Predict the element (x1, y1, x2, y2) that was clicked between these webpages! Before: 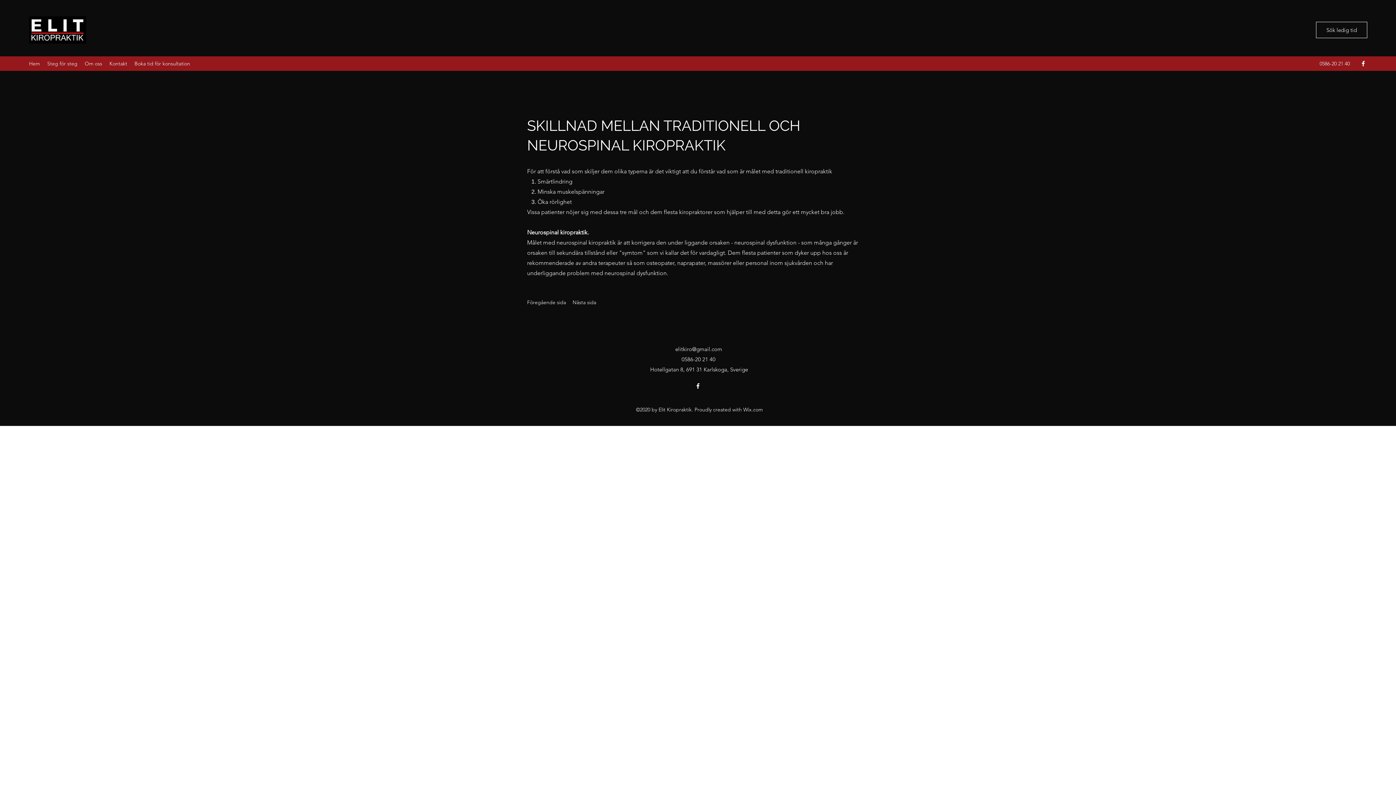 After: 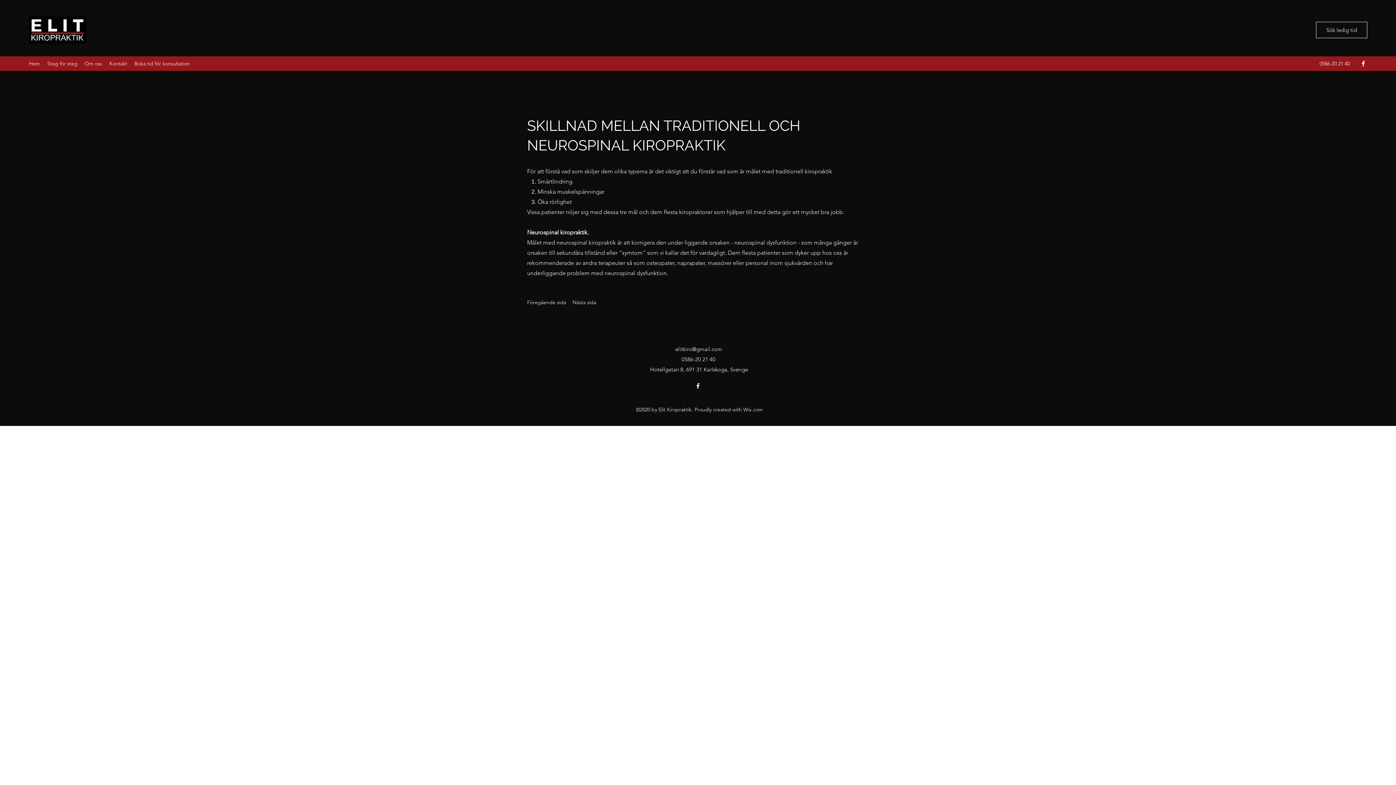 Action: label: Steg för steg bbox: (43, 58, 81, 69)